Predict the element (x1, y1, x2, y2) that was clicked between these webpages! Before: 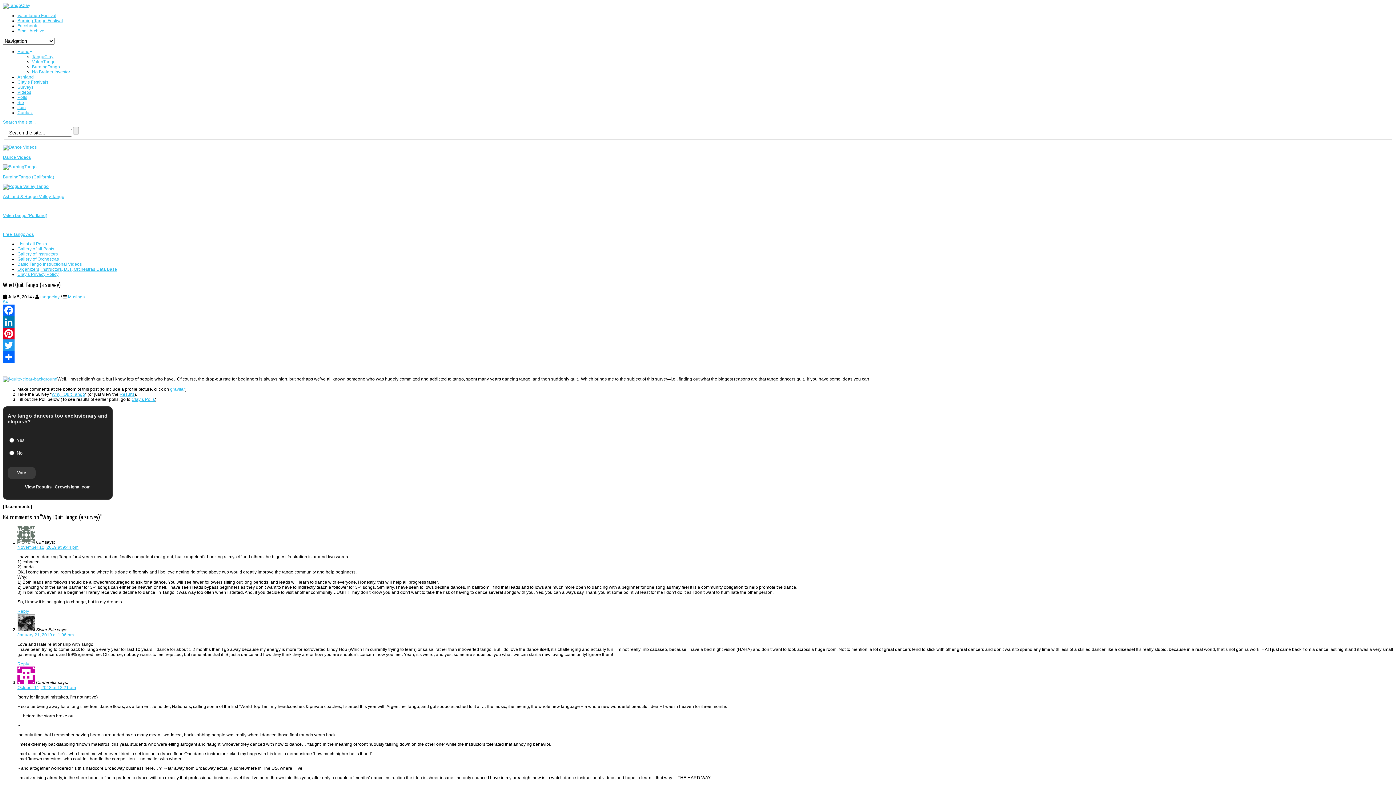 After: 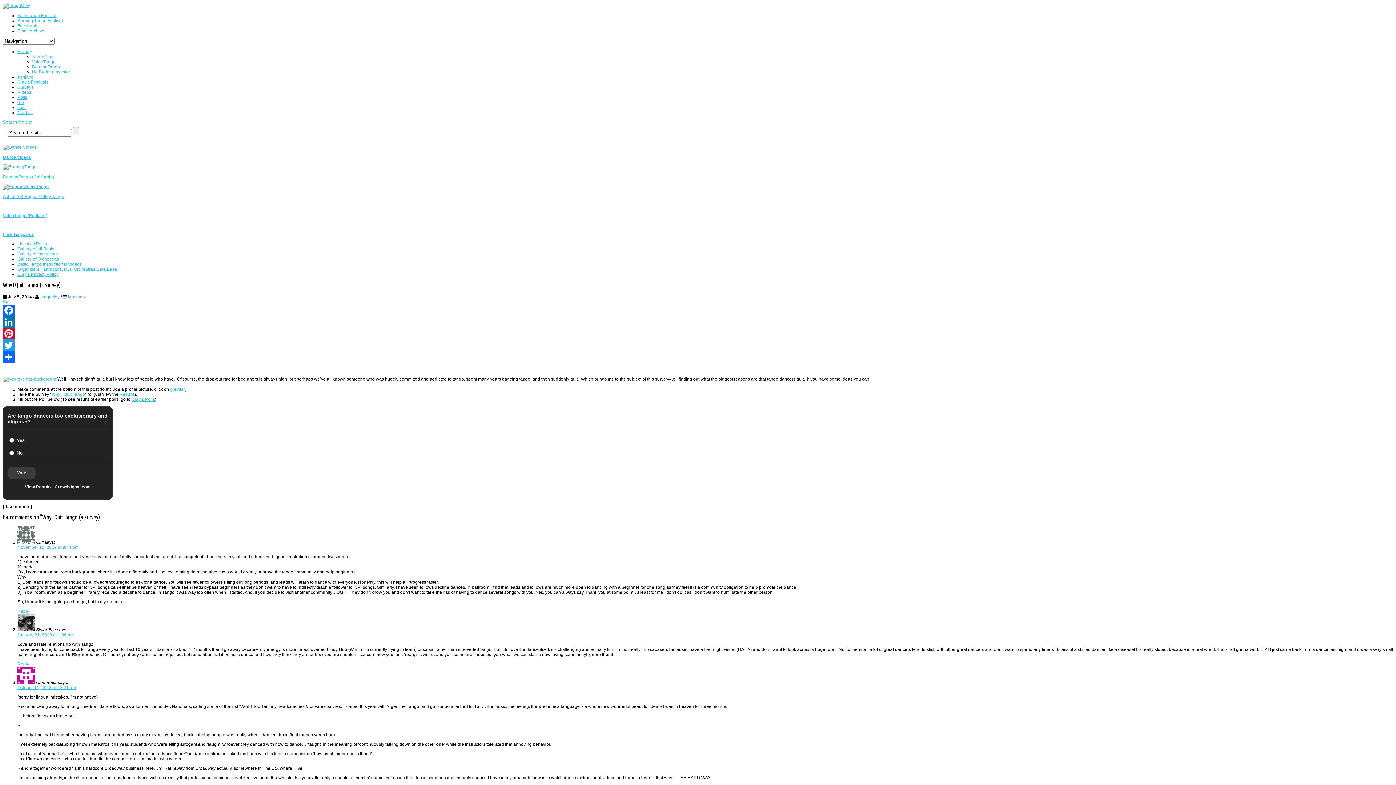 Action: bbox: (2, 174, 54, 179) label: BurningTango (California)